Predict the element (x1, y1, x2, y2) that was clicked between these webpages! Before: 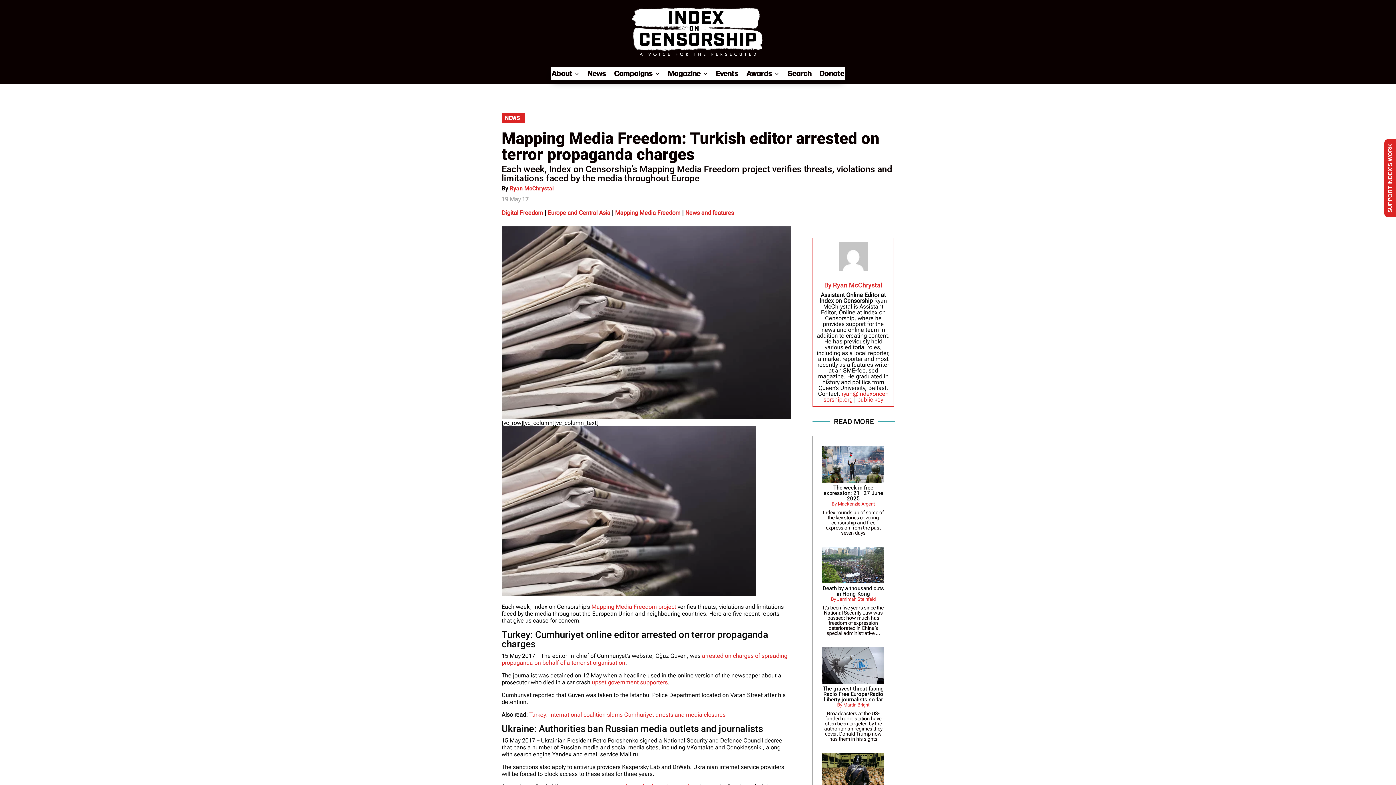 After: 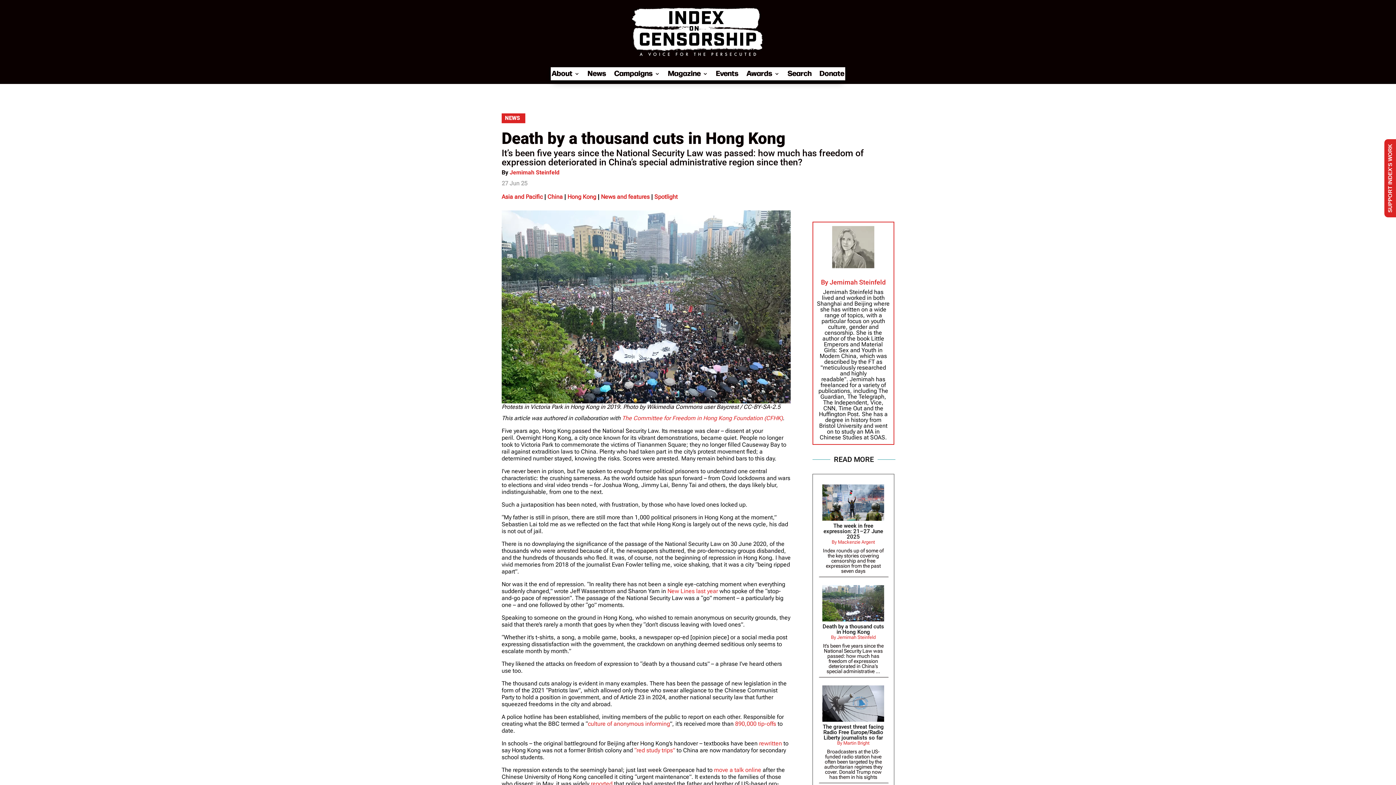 Action: bbox: (818, 541, 889, 639) label: Death by a thousand cuts in Hong Kong
By Jemimah Steinfeld

It’s been five years since the National Security Law was passed: how much has freedom of expression deteriorated in China’s special administrative ...